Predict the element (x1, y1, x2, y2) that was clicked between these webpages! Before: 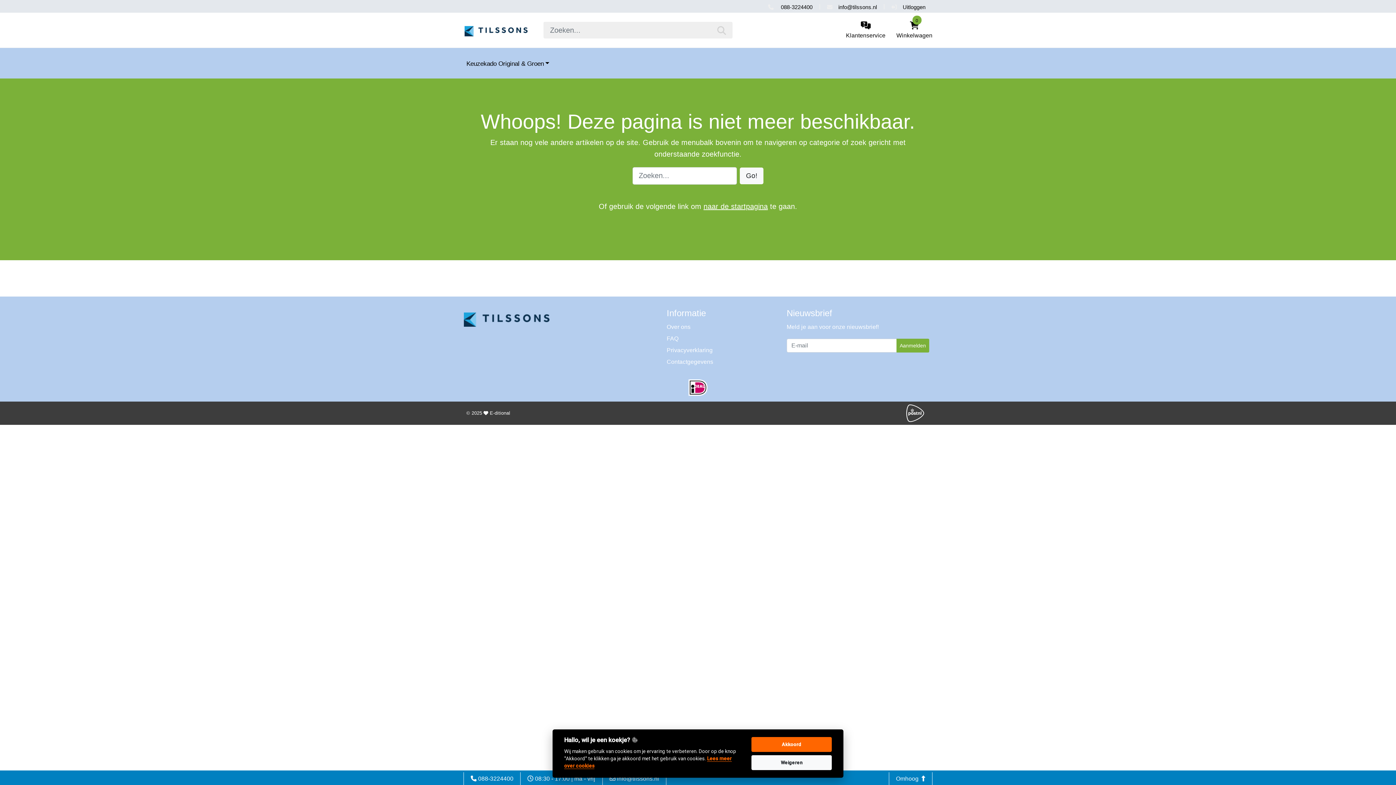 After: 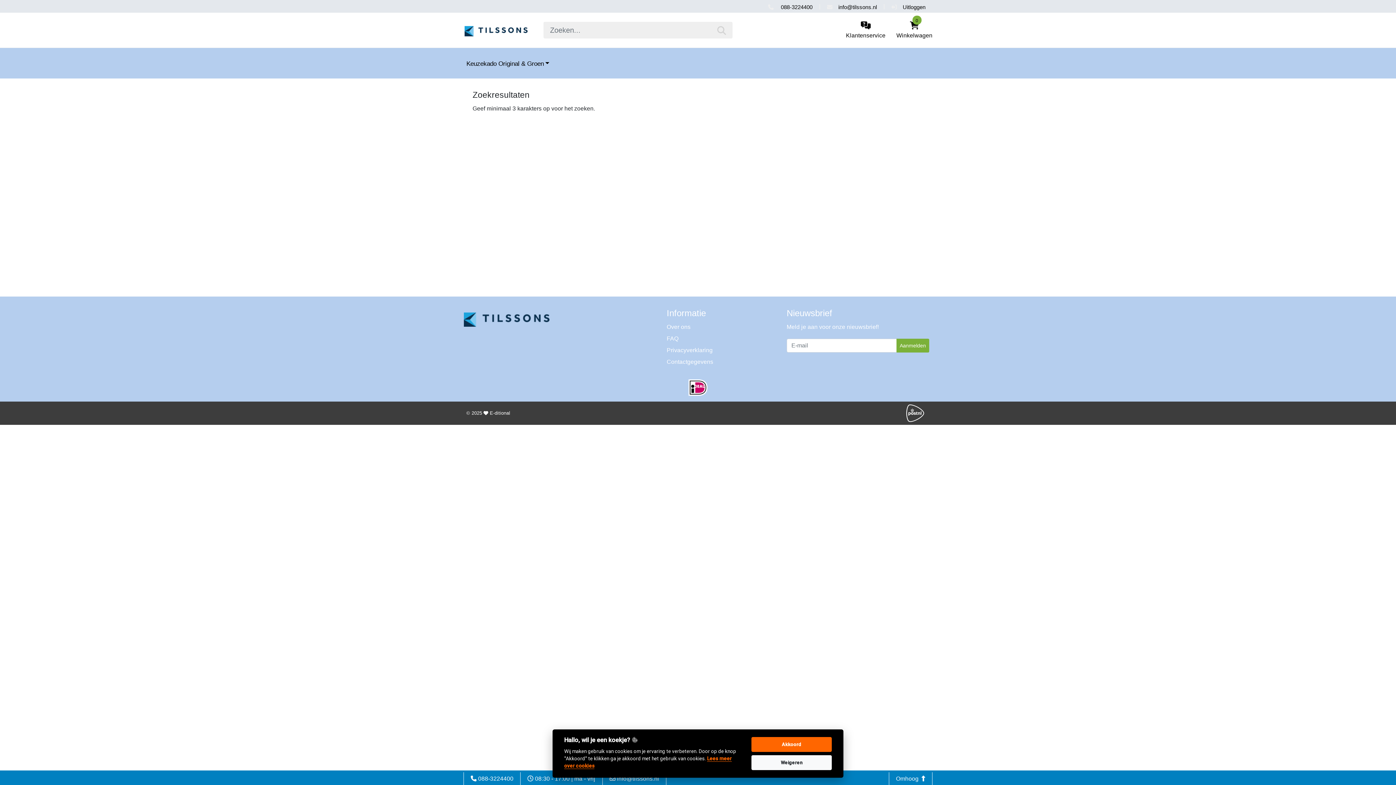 Action: bbox: (740, 167, 763, 184)